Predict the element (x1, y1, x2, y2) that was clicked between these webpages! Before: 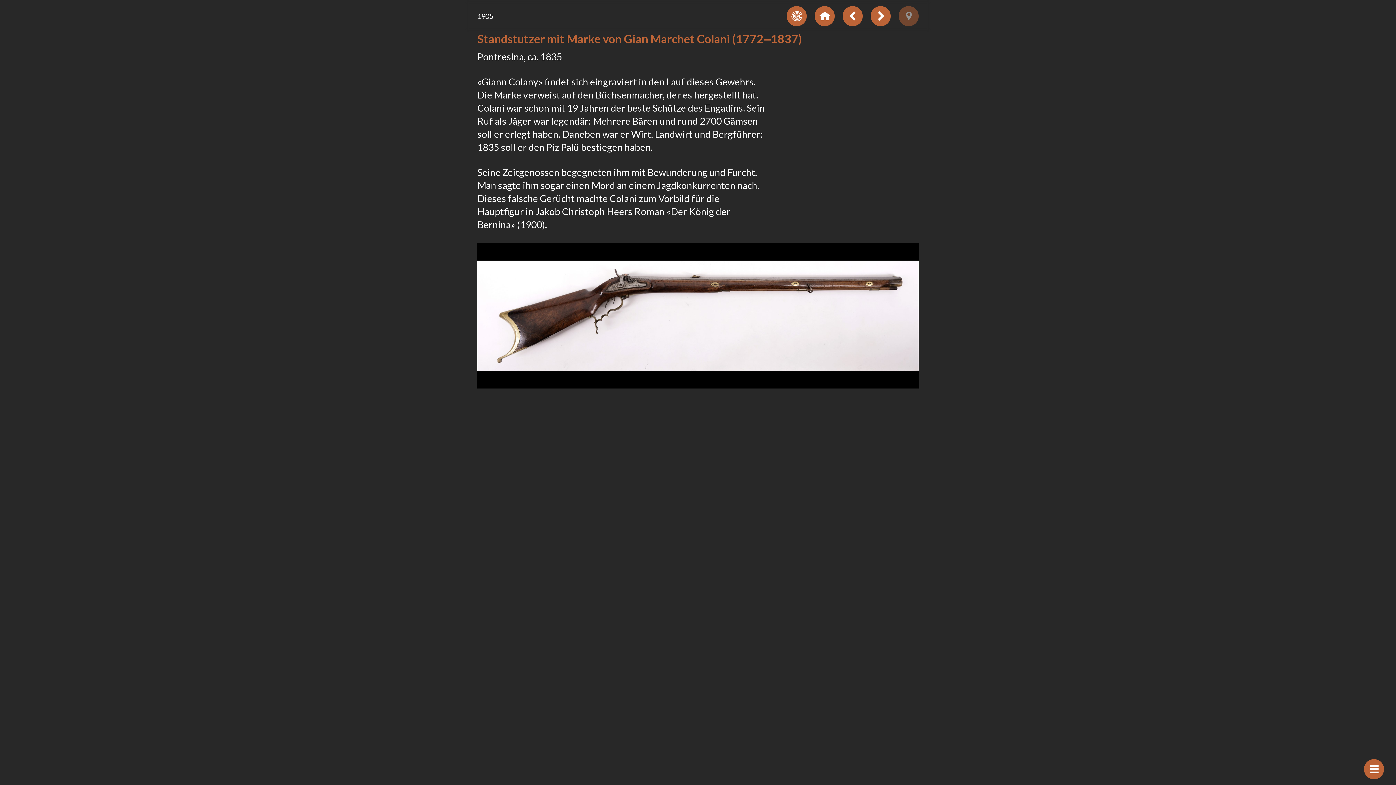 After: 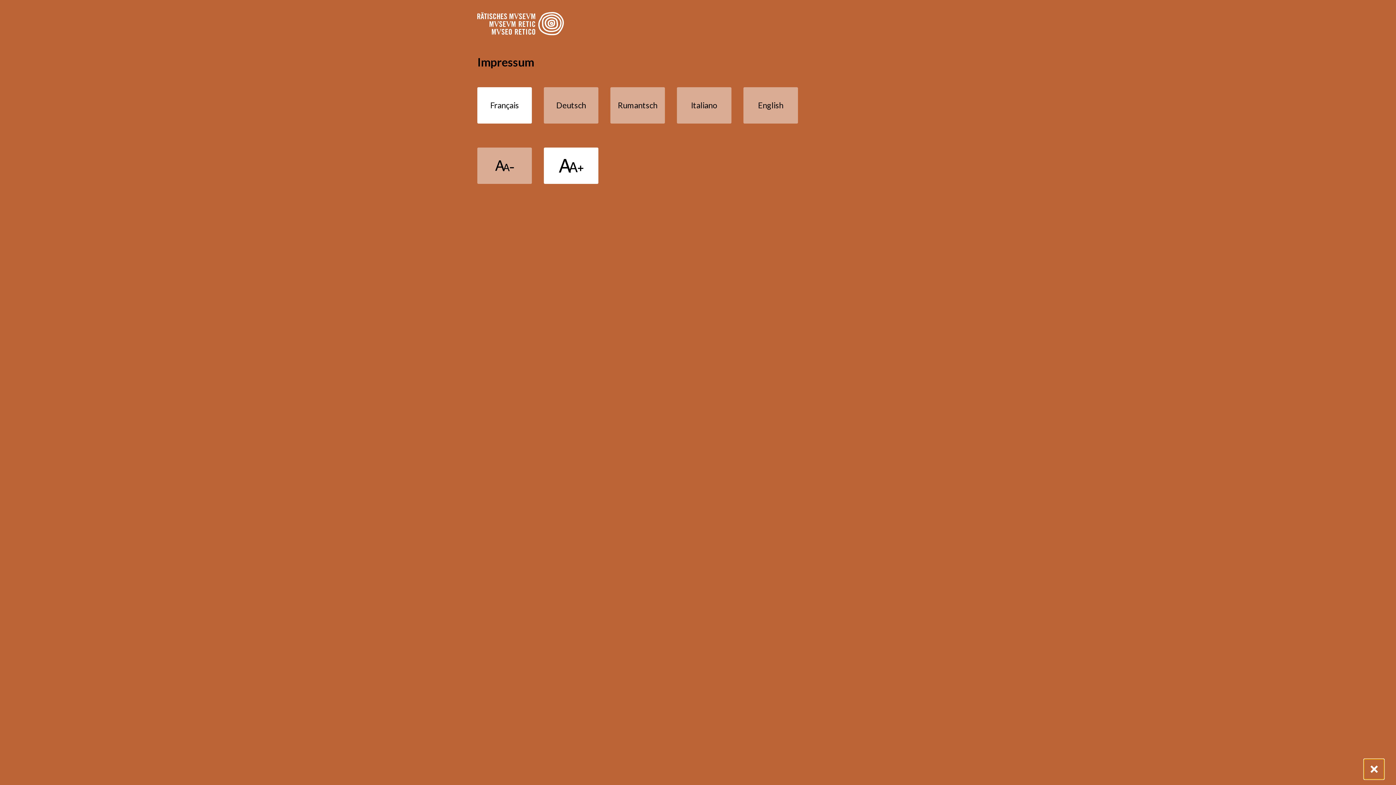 Action: label: Afficher navigation bbox: (1364, 759, 1384, 779)